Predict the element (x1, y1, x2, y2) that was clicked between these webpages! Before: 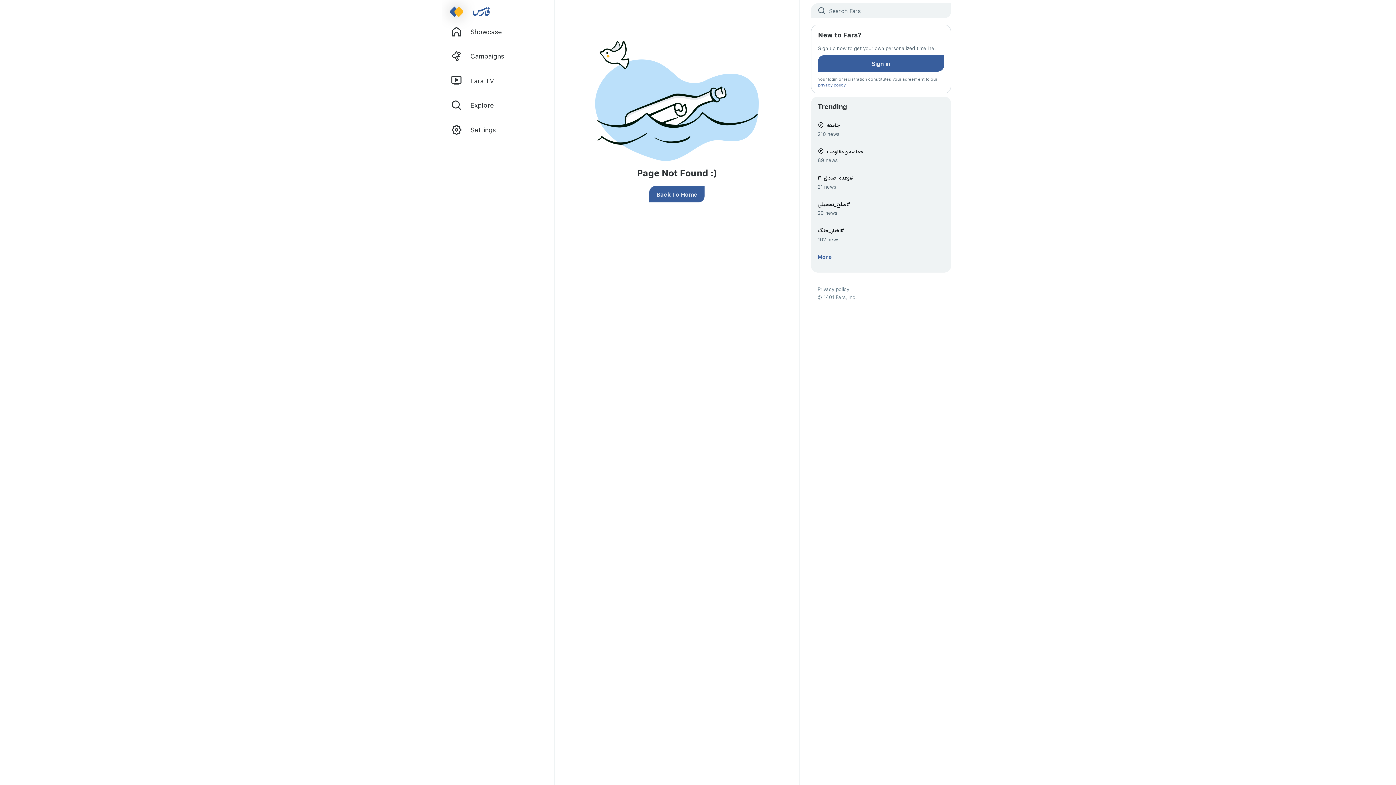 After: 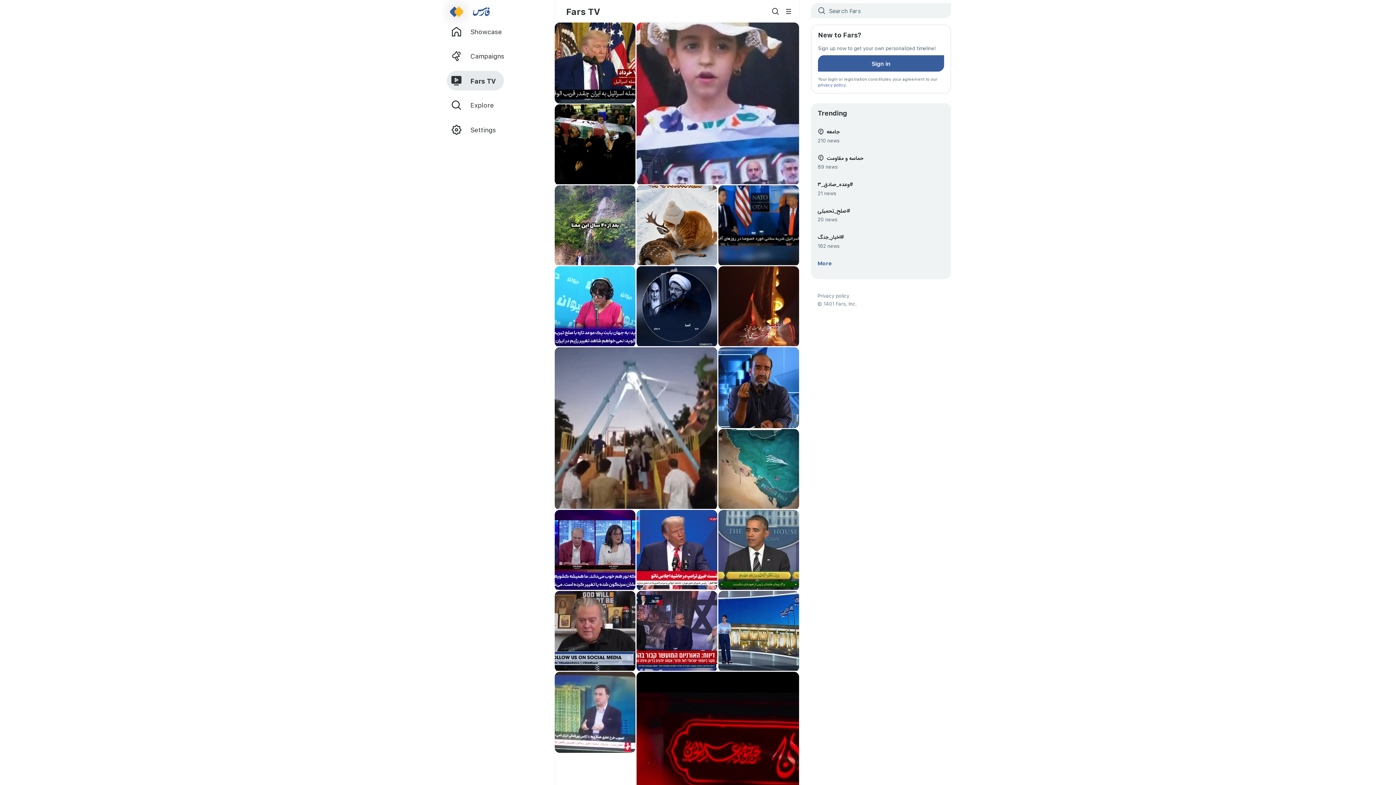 Action: bbox: (446, 70, 549, 90) label: Fars TV